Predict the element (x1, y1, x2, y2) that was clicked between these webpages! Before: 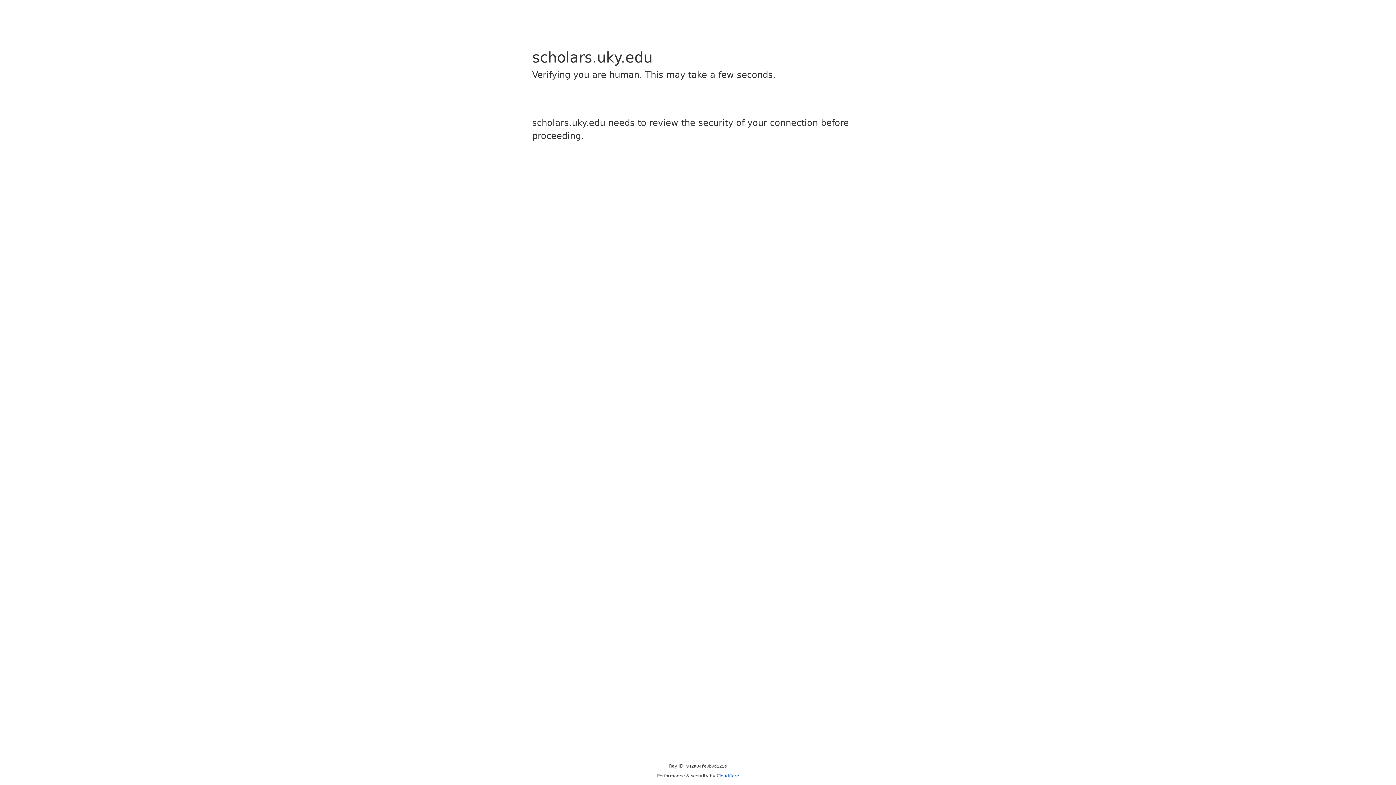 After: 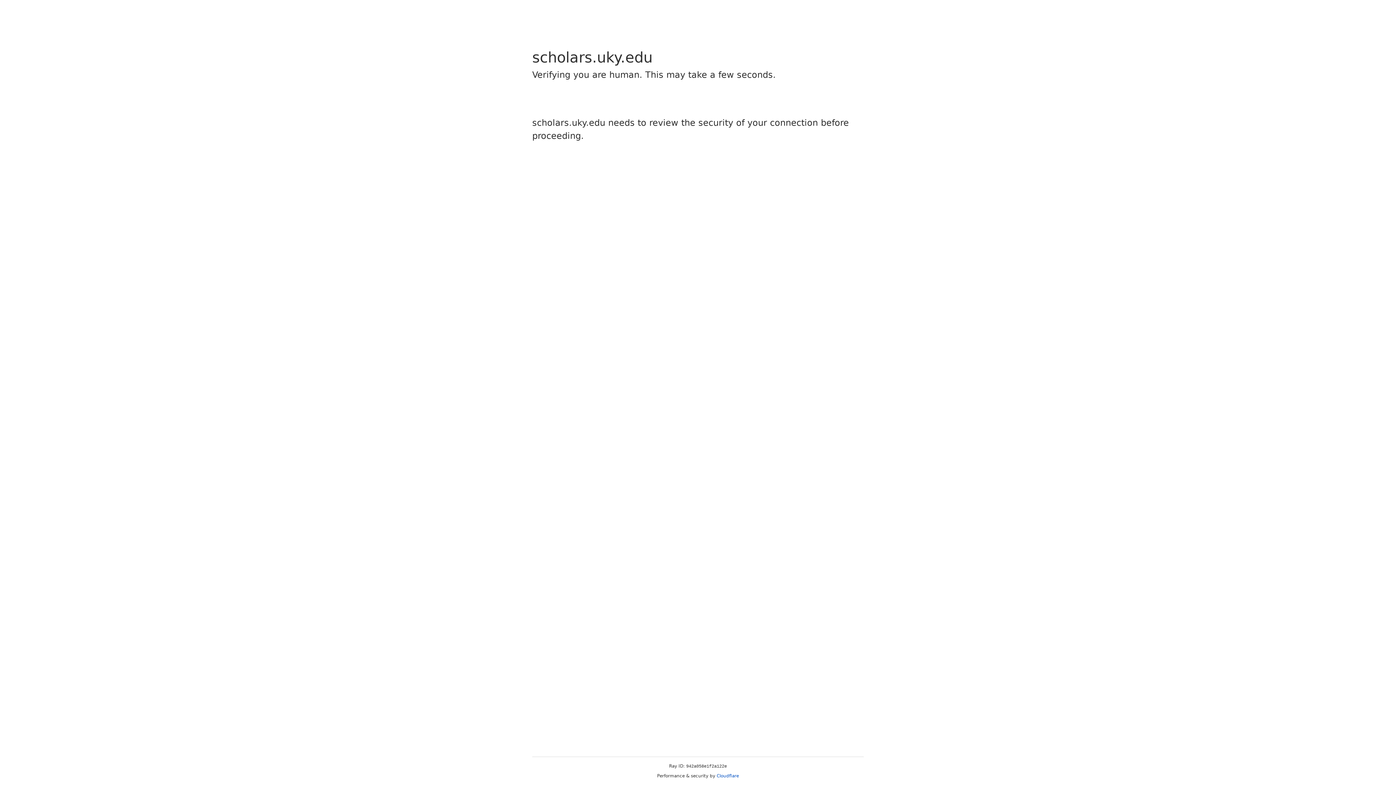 Action: bbox: (716, 773, 739, 778) label: Cloudflare